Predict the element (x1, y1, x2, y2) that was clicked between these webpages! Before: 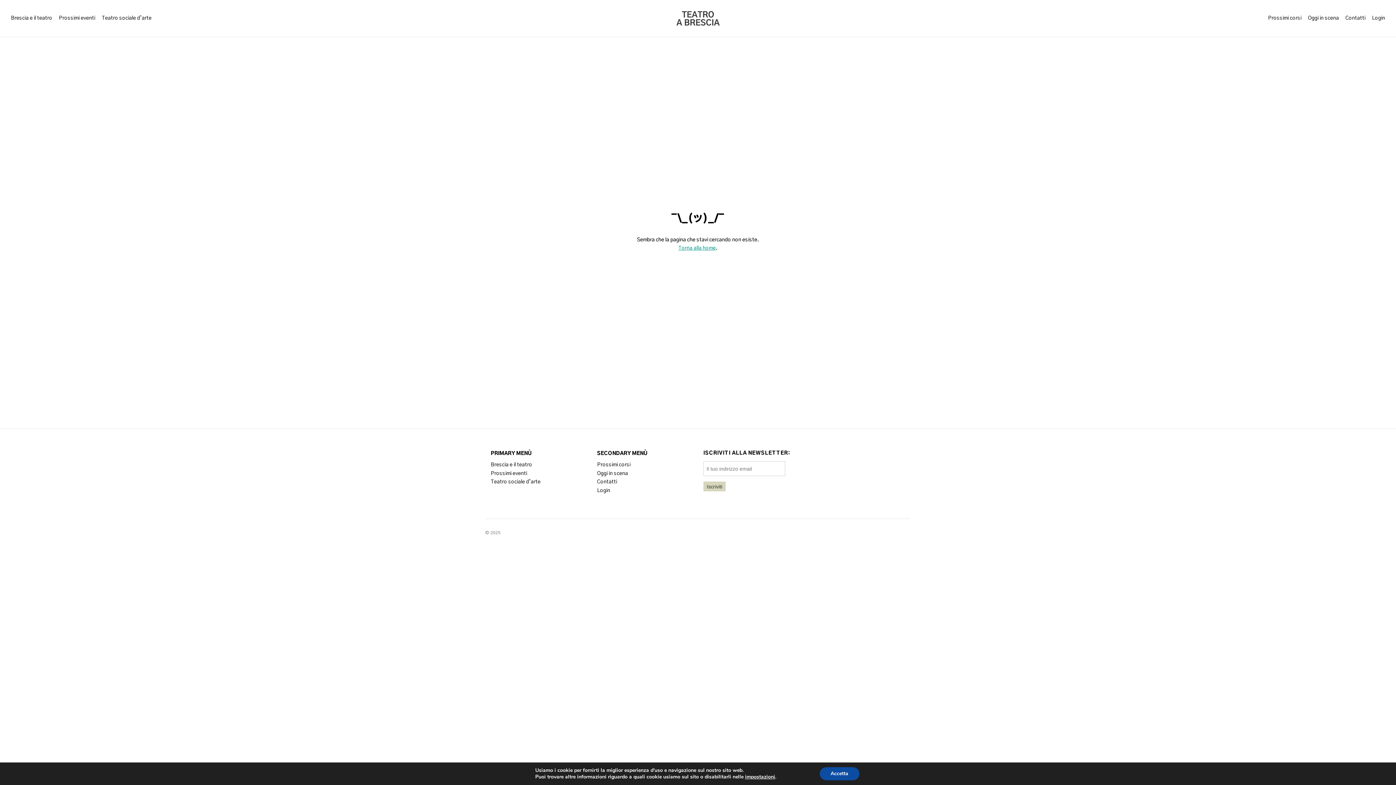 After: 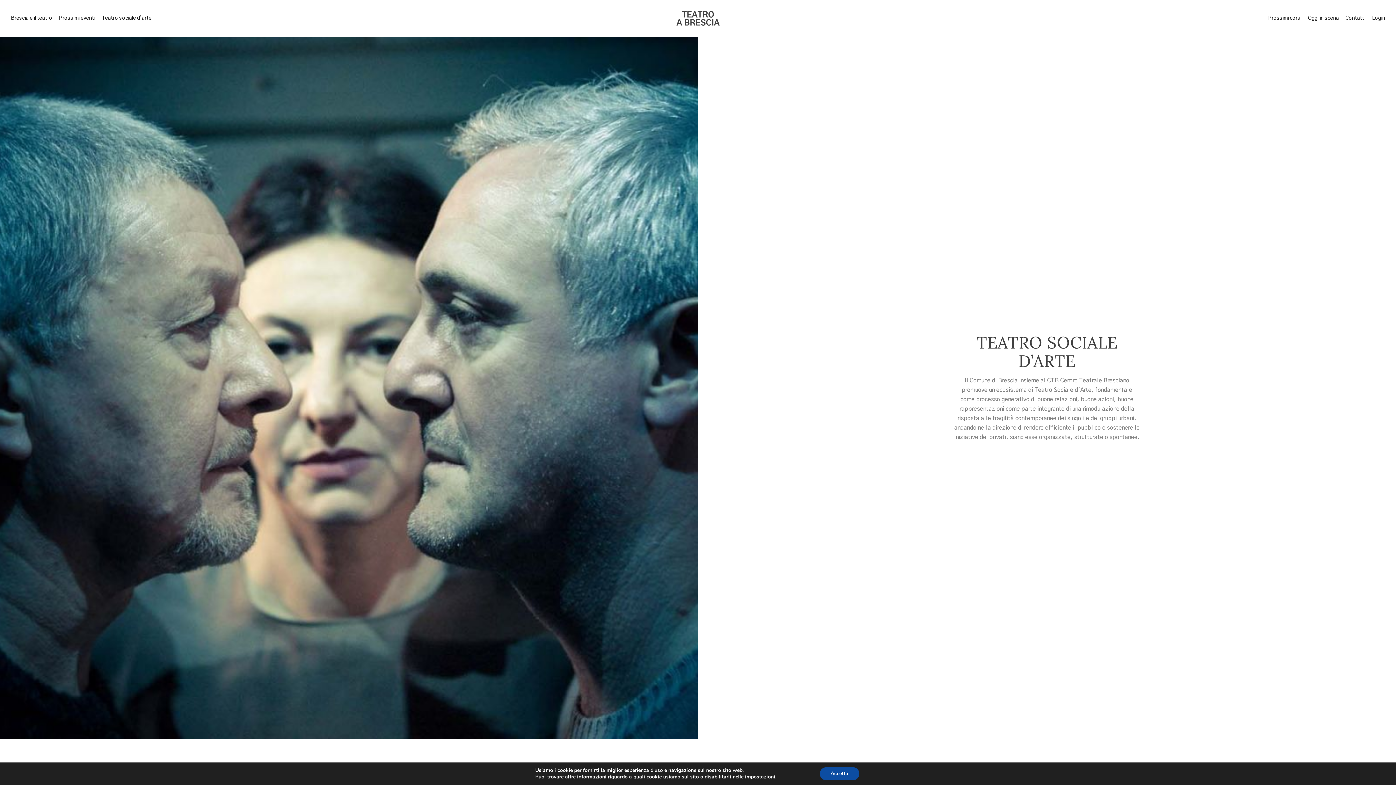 Action: bbox: (101, 15, 151, 20) label: Teatro sociale d’arte